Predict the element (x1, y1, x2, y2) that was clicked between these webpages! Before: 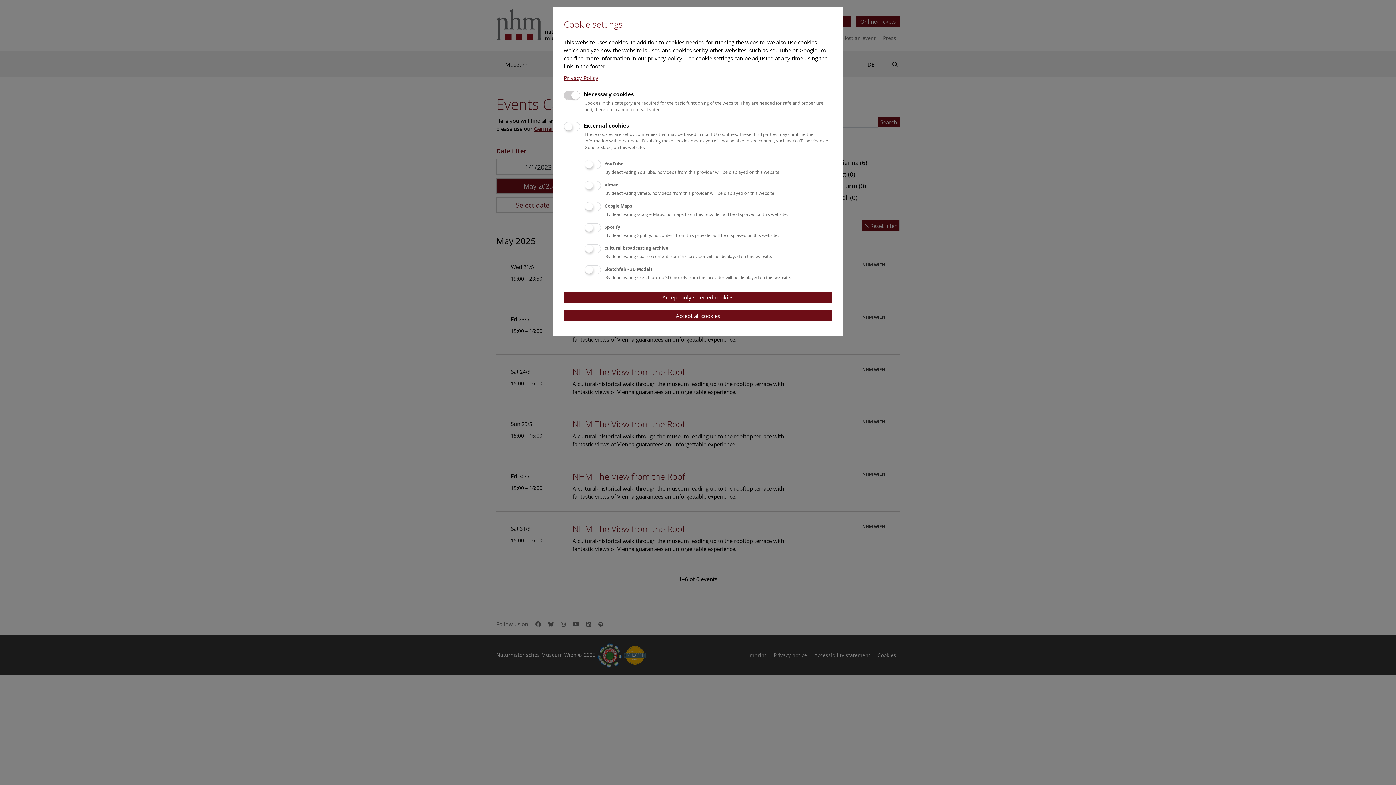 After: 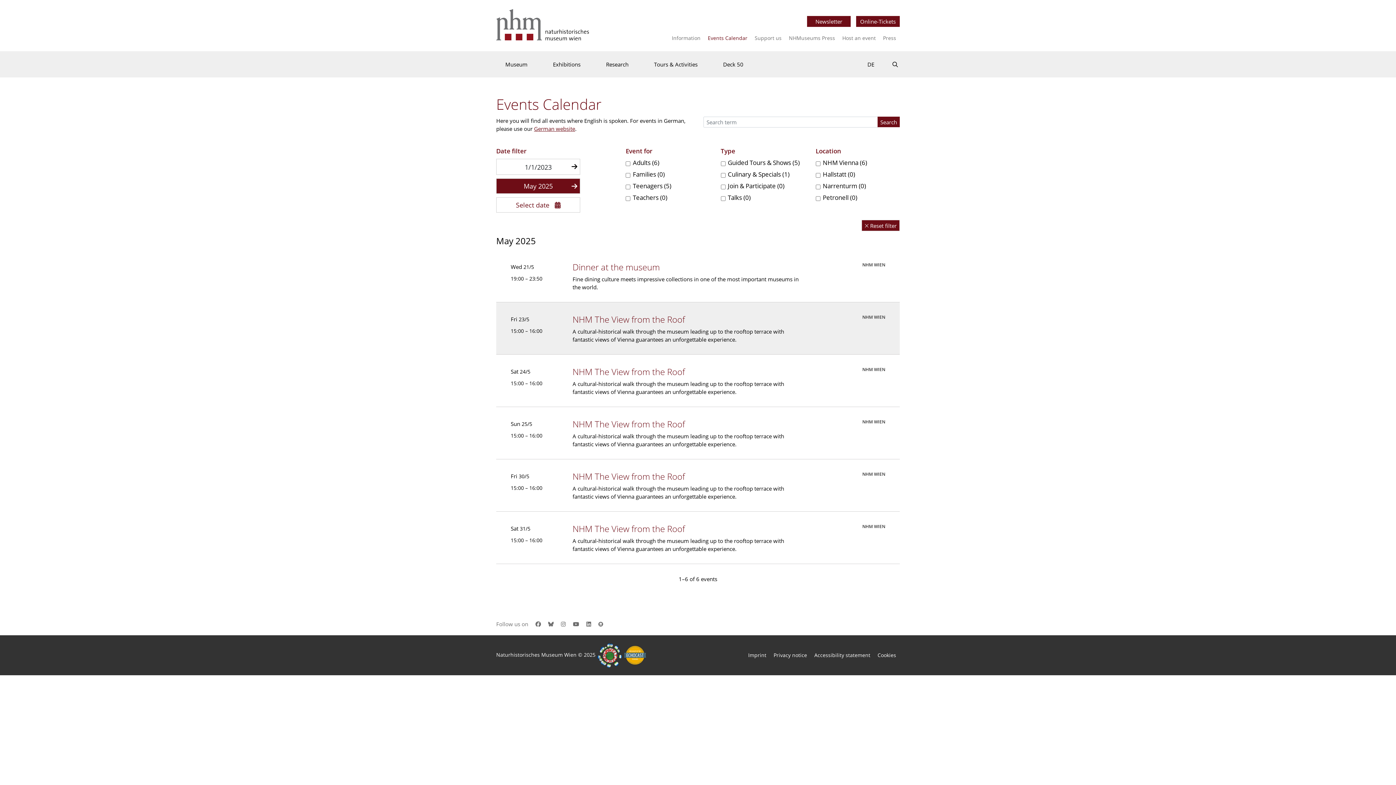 Action: bbox: (564, 310, 832, 321) label: Accept all cookies